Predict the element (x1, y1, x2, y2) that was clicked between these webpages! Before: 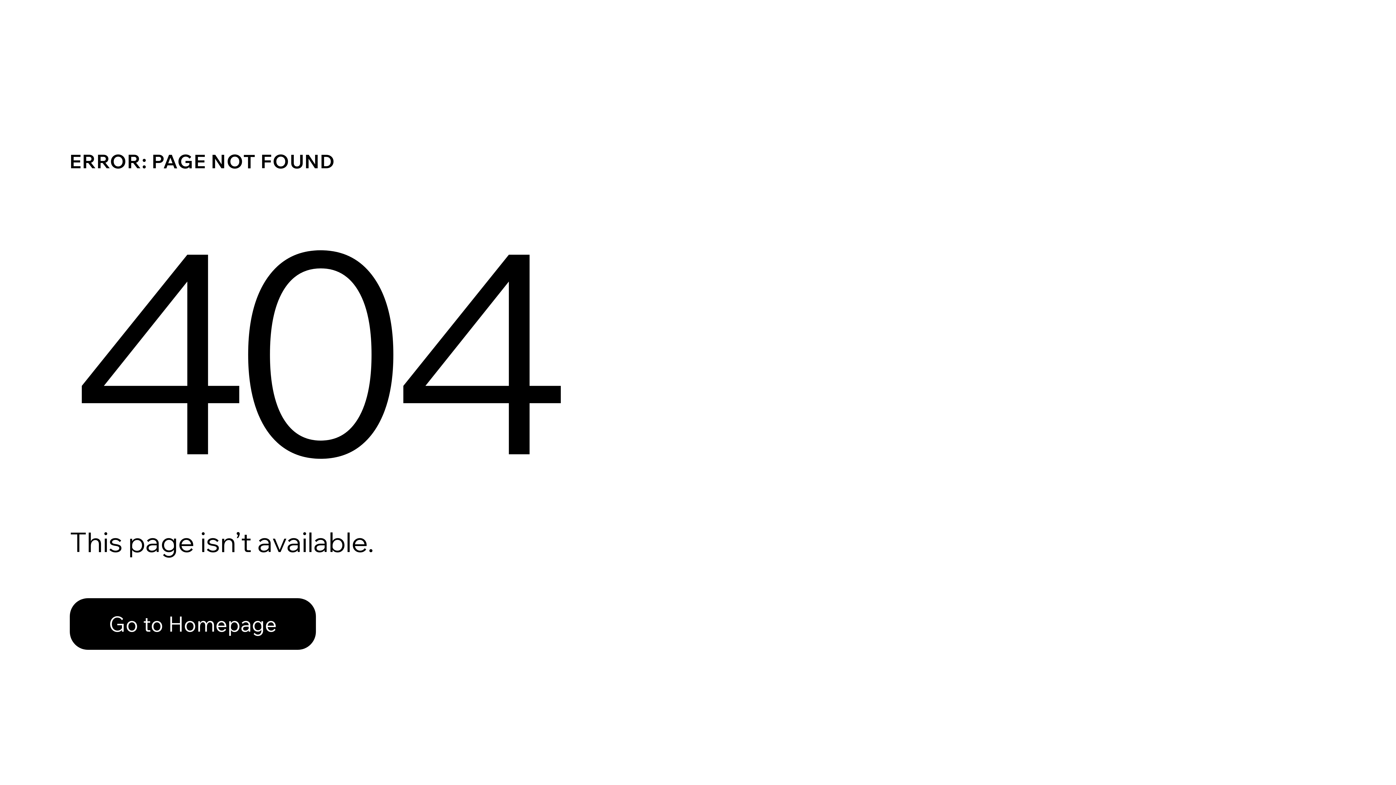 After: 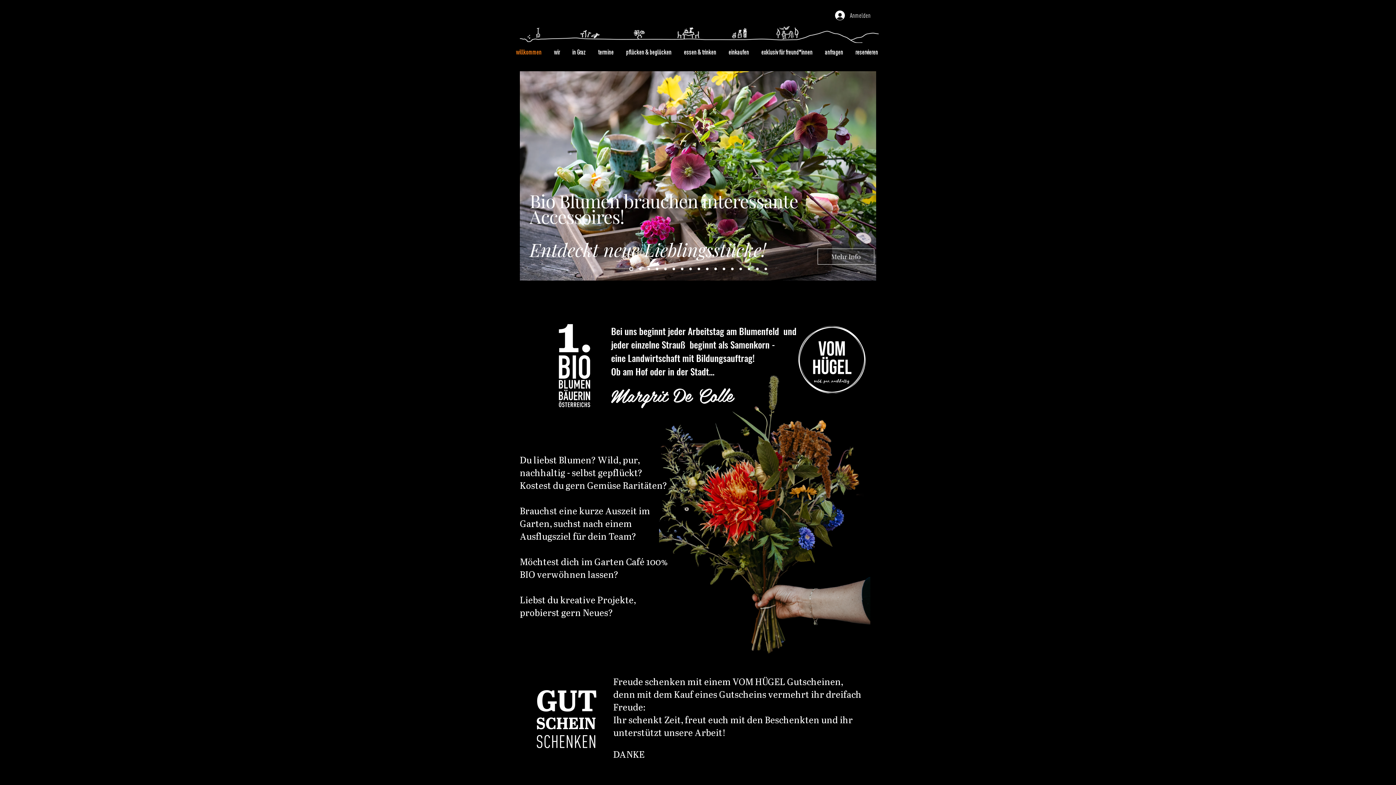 Action: label: Go to Homepage bbox: (69, 598, 316, 650)